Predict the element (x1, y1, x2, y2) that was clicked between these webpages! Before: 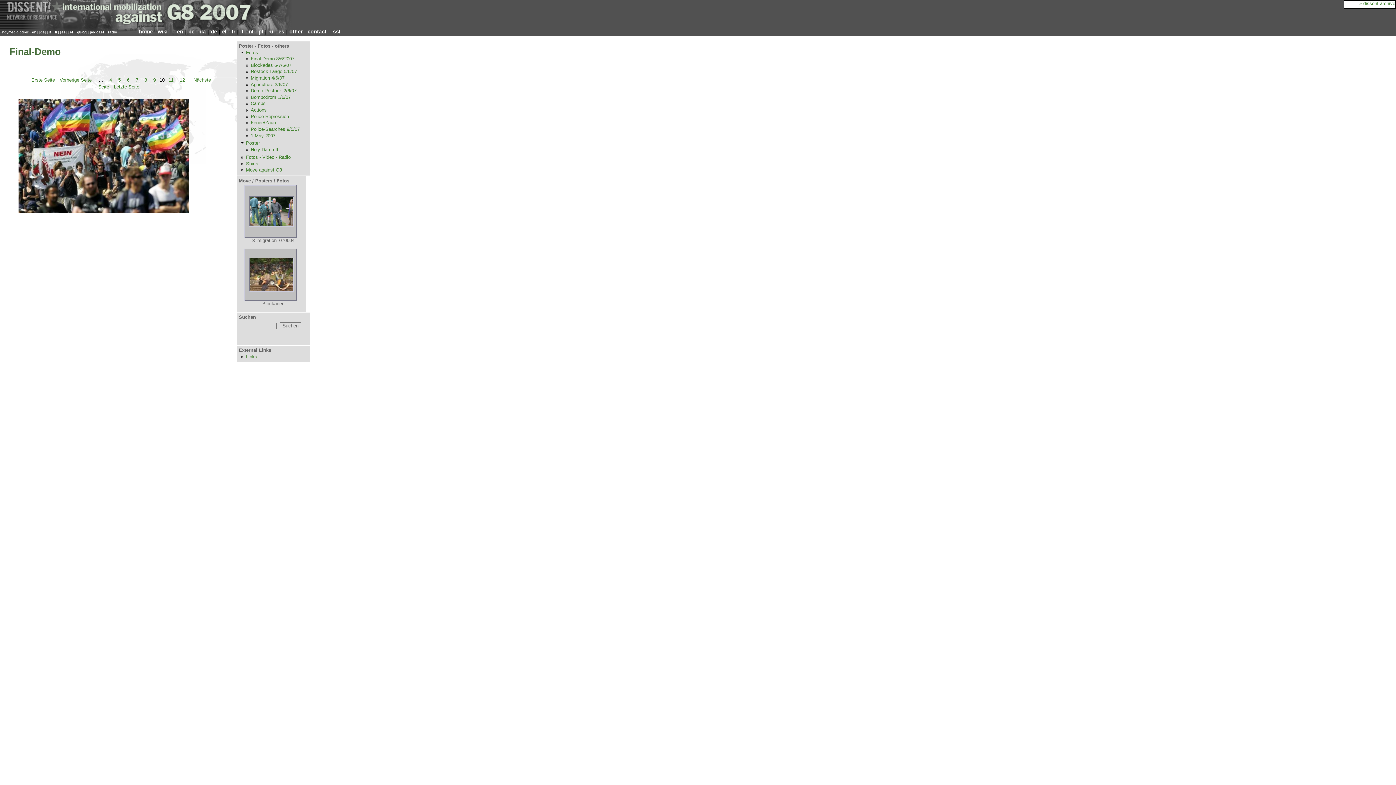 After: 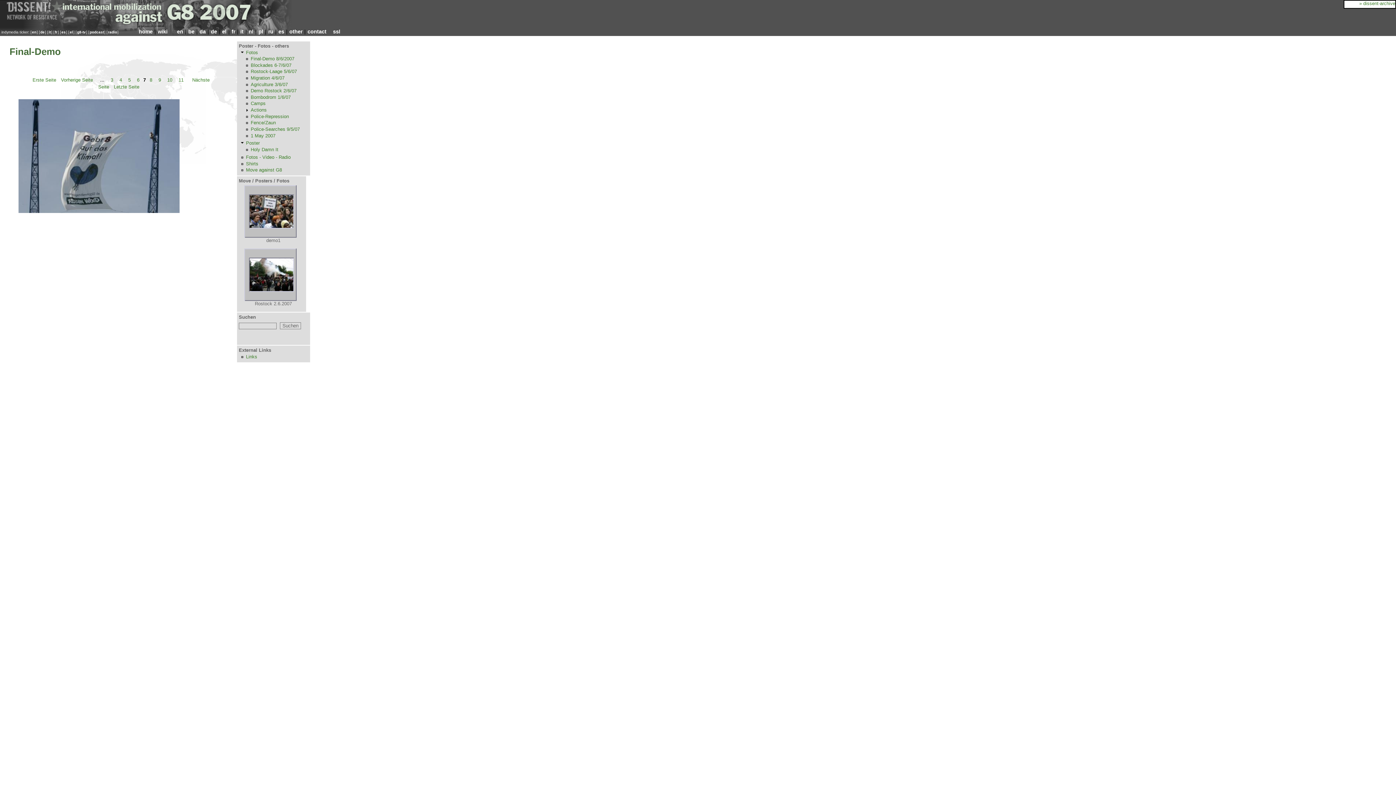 Action: bbox: (135, 77, 138, 82) label: 7